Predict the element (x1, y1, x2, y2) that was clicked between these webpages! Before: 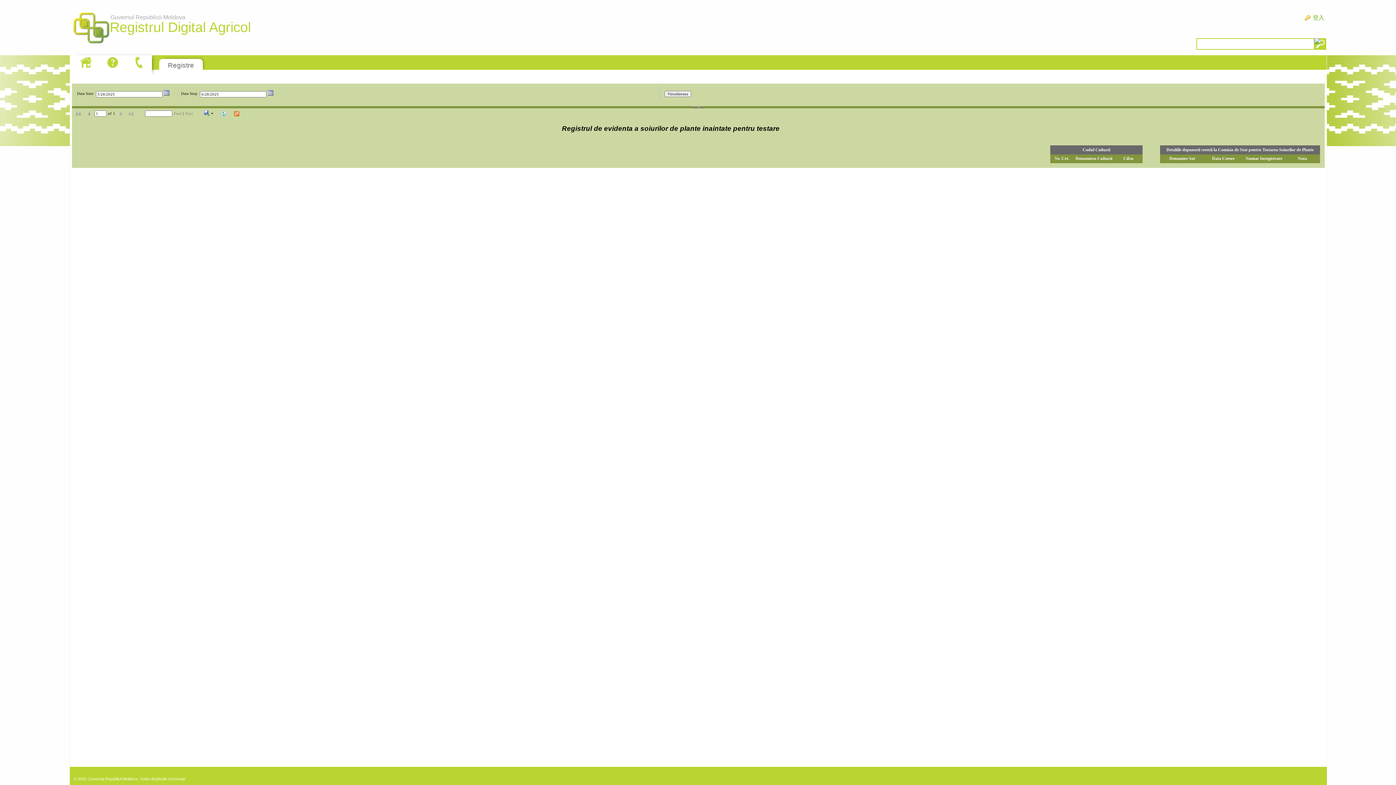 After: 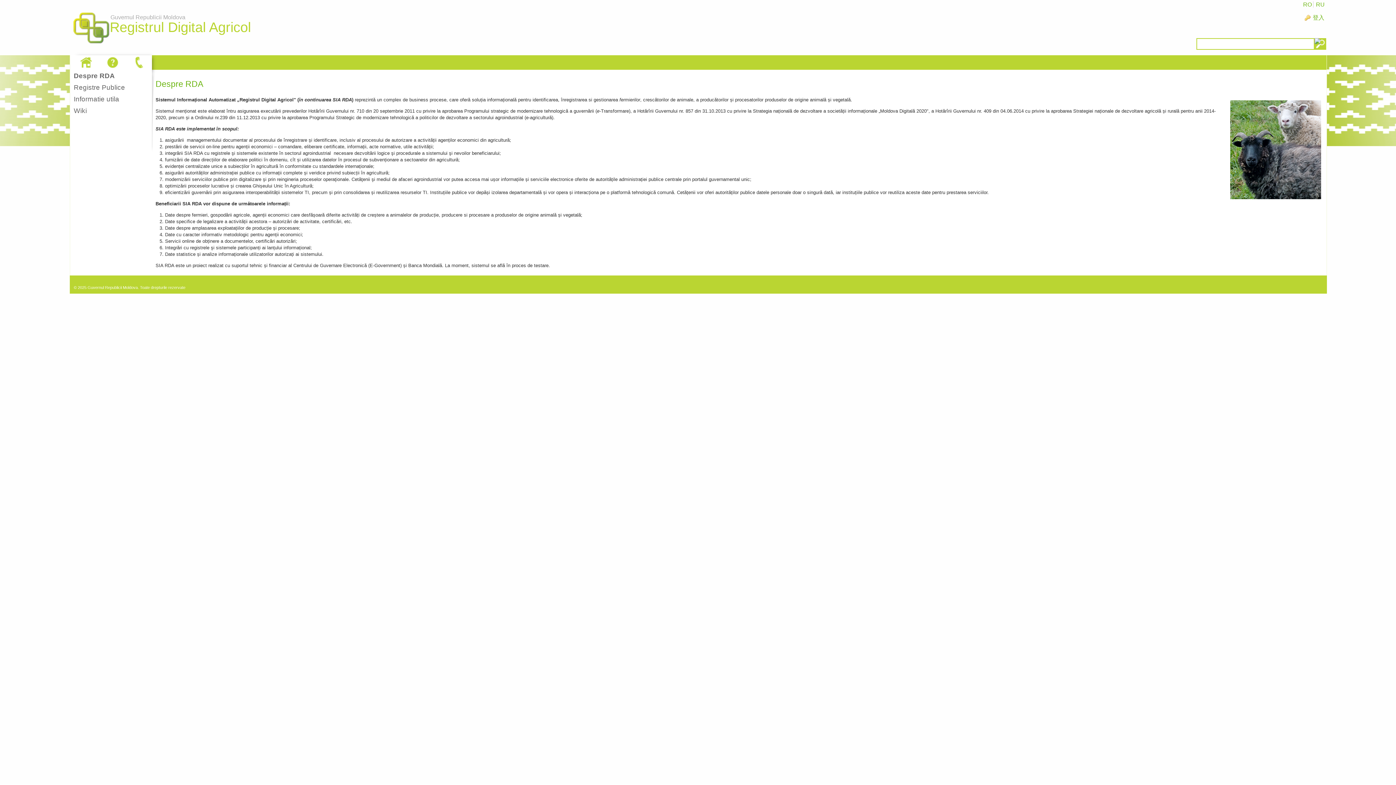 Action: bbox: (77, 55, 94, 69)